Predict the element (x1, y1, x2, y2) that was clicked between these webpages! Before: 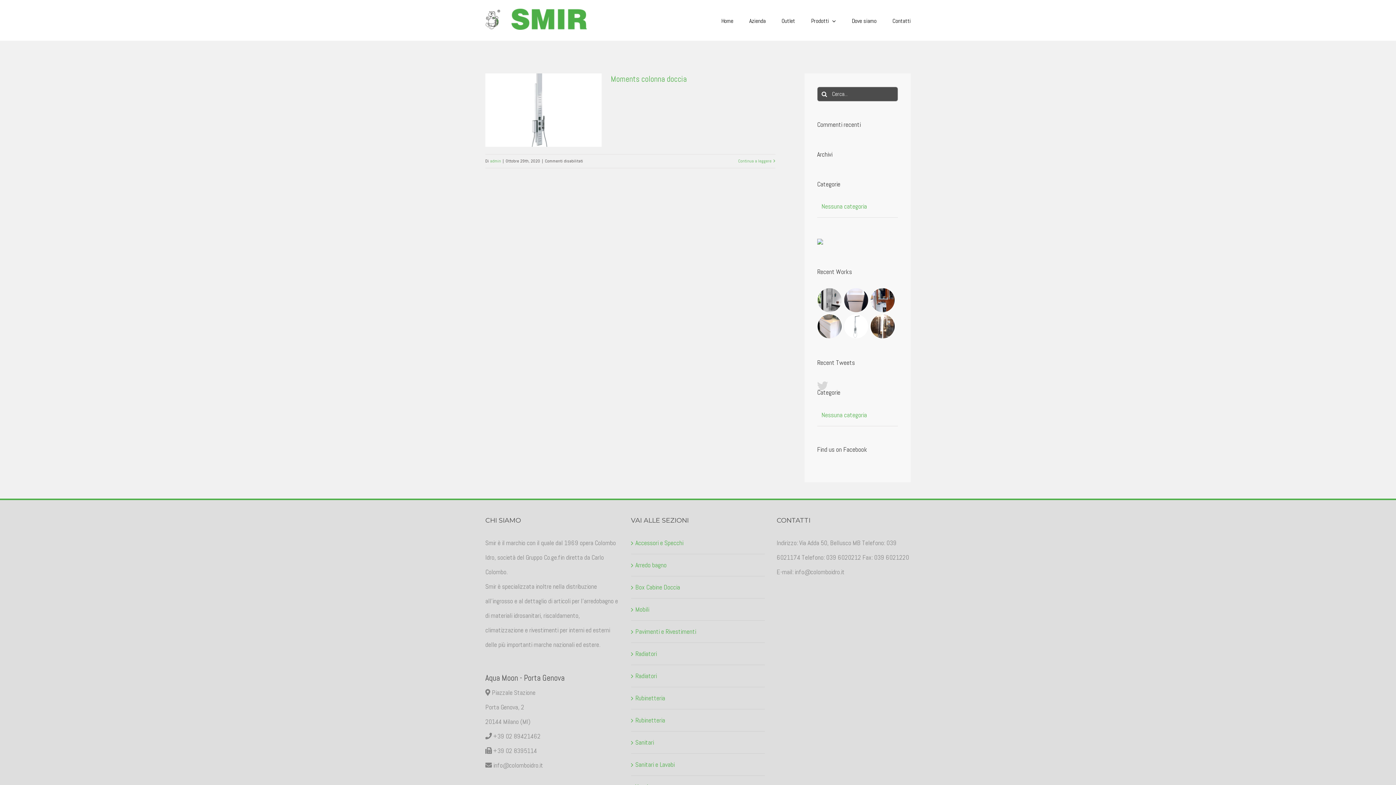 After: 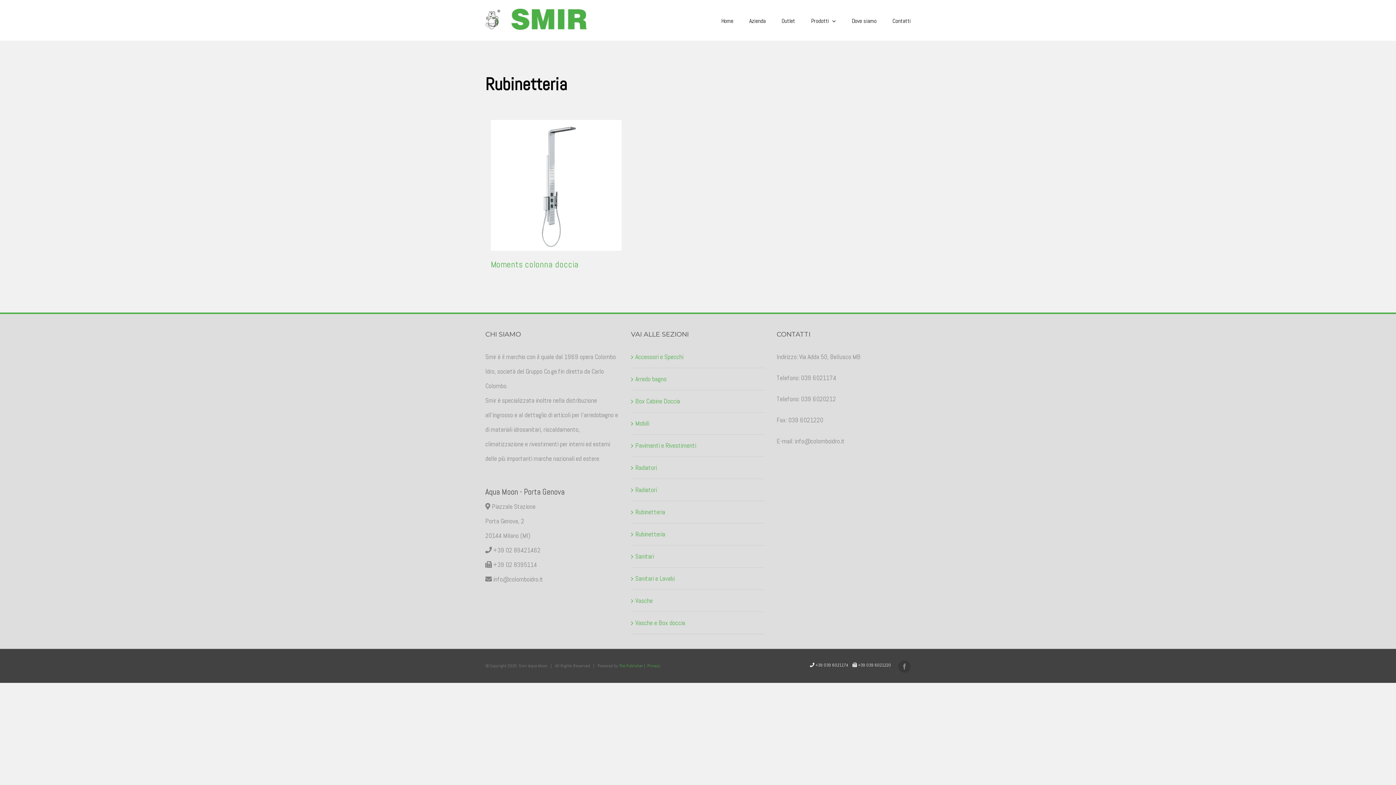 Action: bbox: (635, 713, 761, 728) label: Rubinetteria